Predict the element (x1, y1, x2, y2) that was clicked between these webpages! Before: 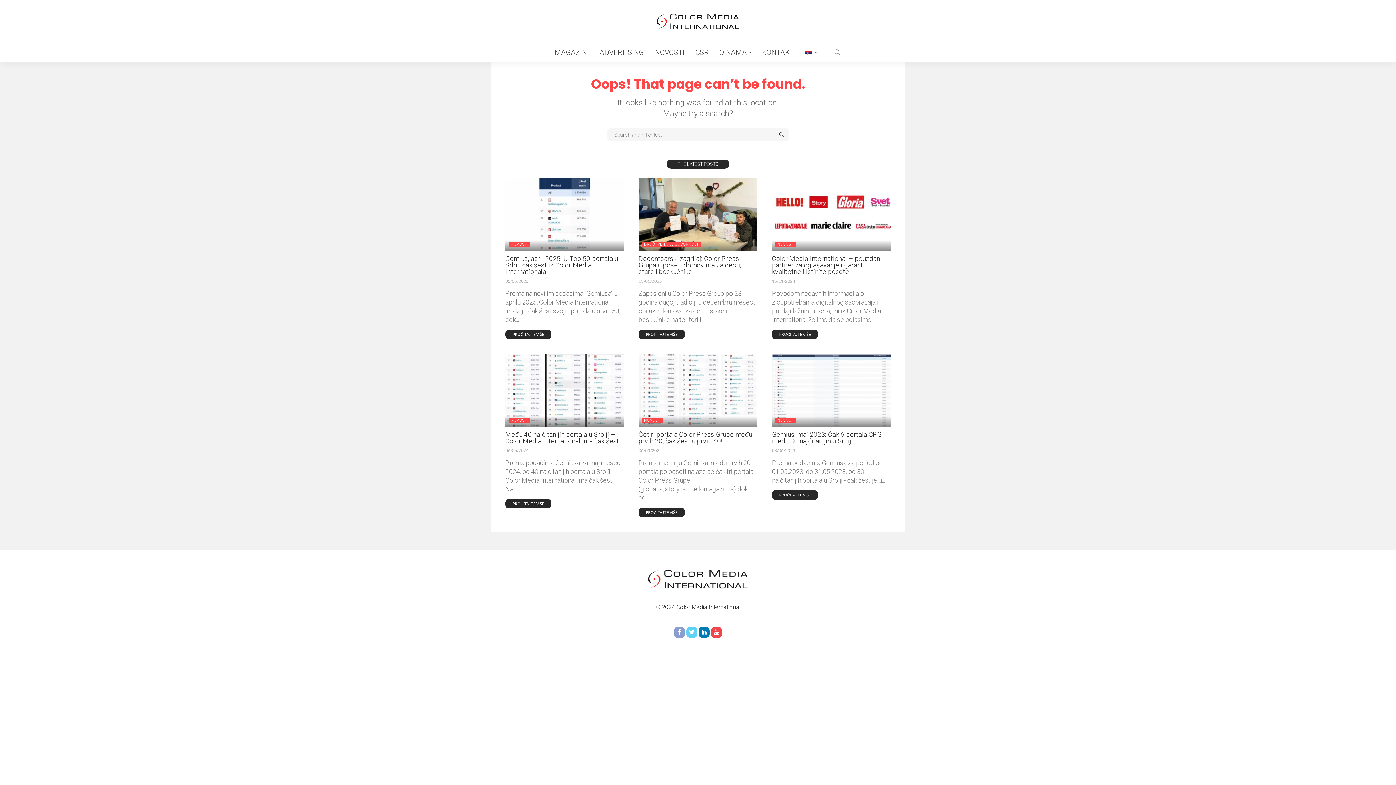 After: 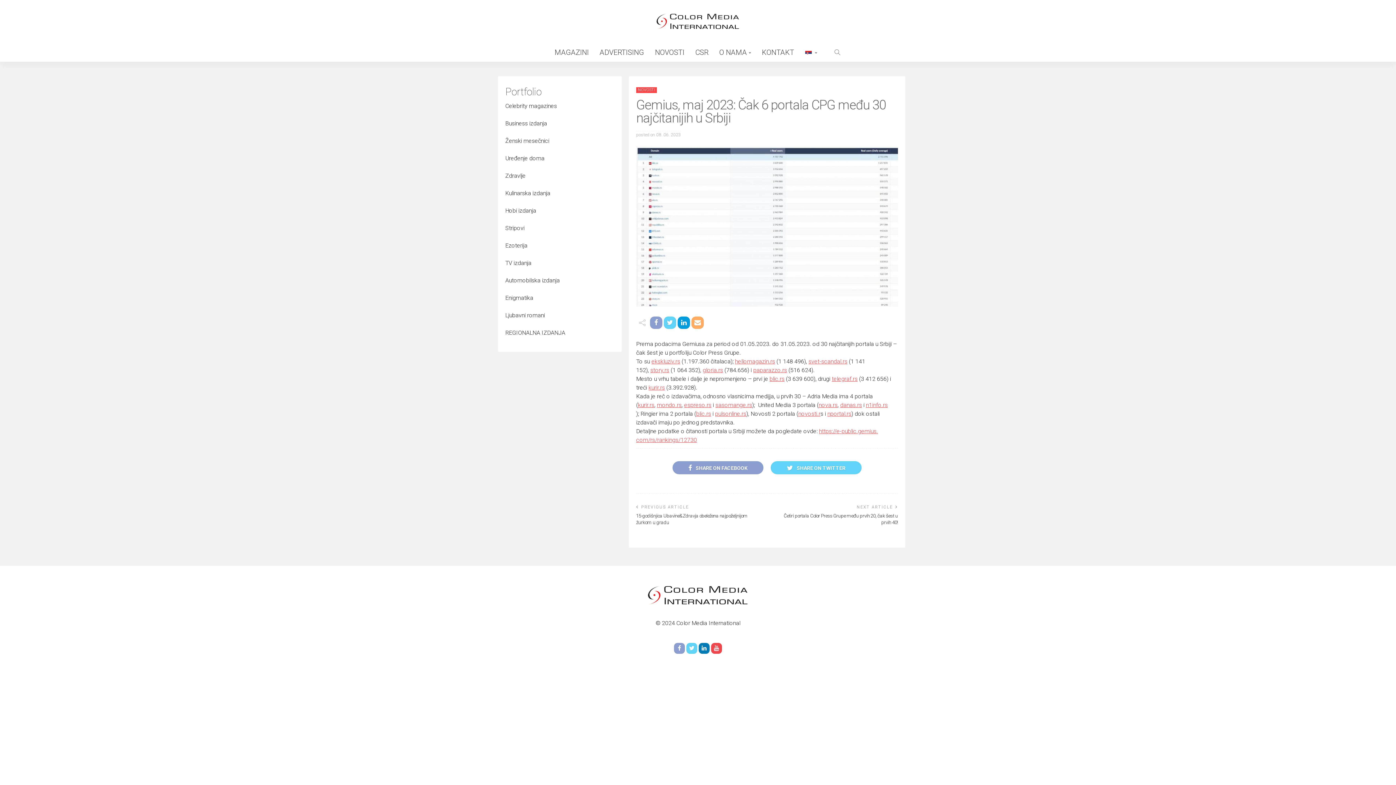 Action: bbox: (772, 490, 818, 500) label: PROČITAJTE VIŠE